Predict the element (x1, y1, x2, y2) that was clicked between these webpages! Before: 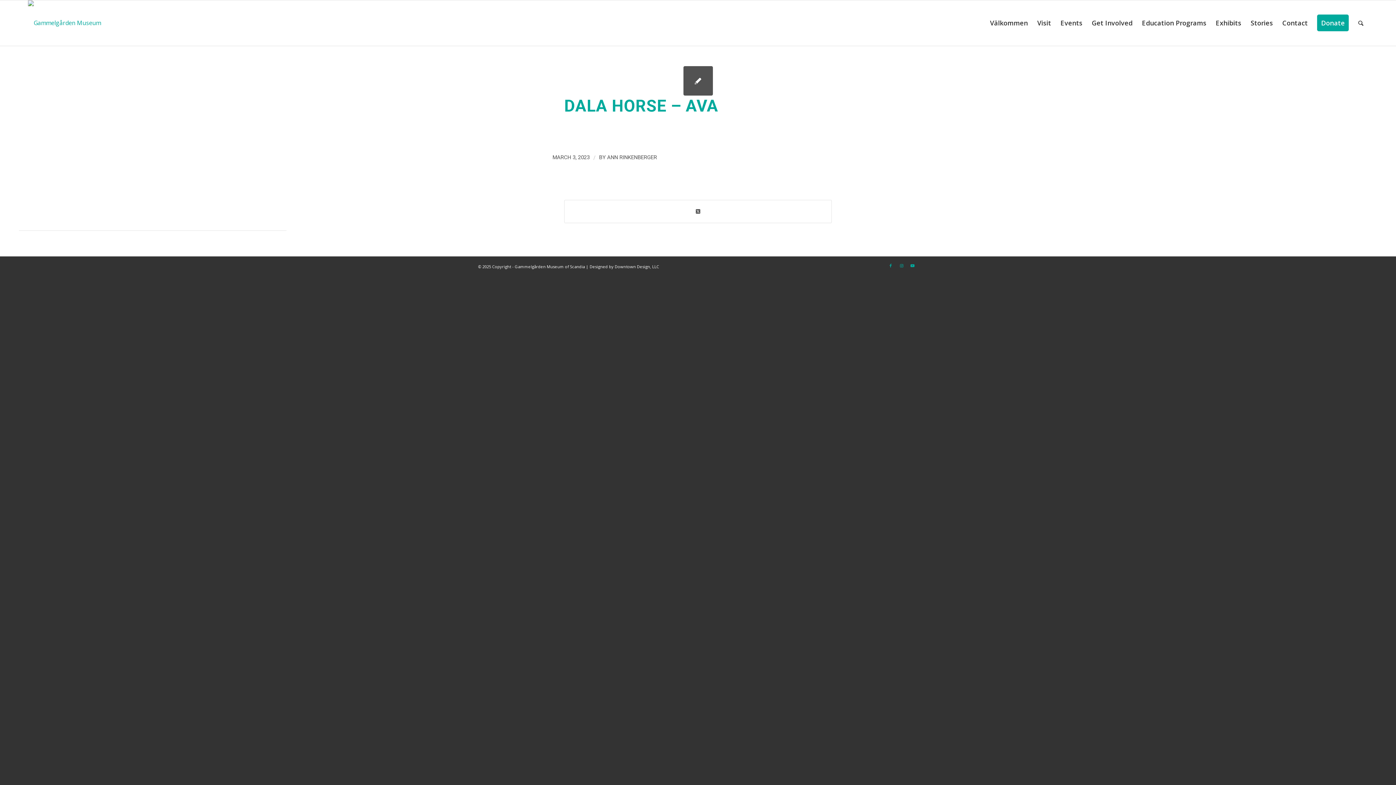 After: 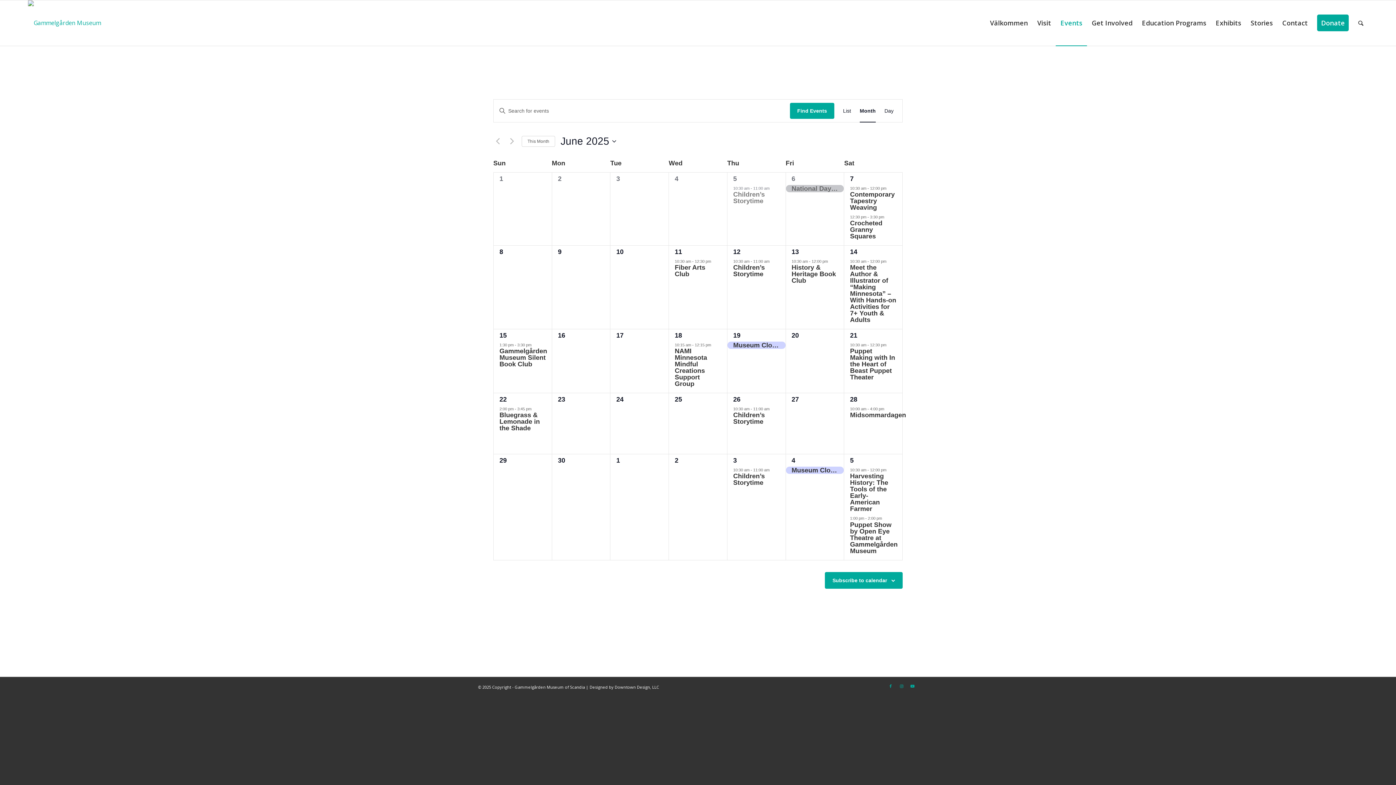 Action: label: Events bbox: (1056, 0, 1087, 45)